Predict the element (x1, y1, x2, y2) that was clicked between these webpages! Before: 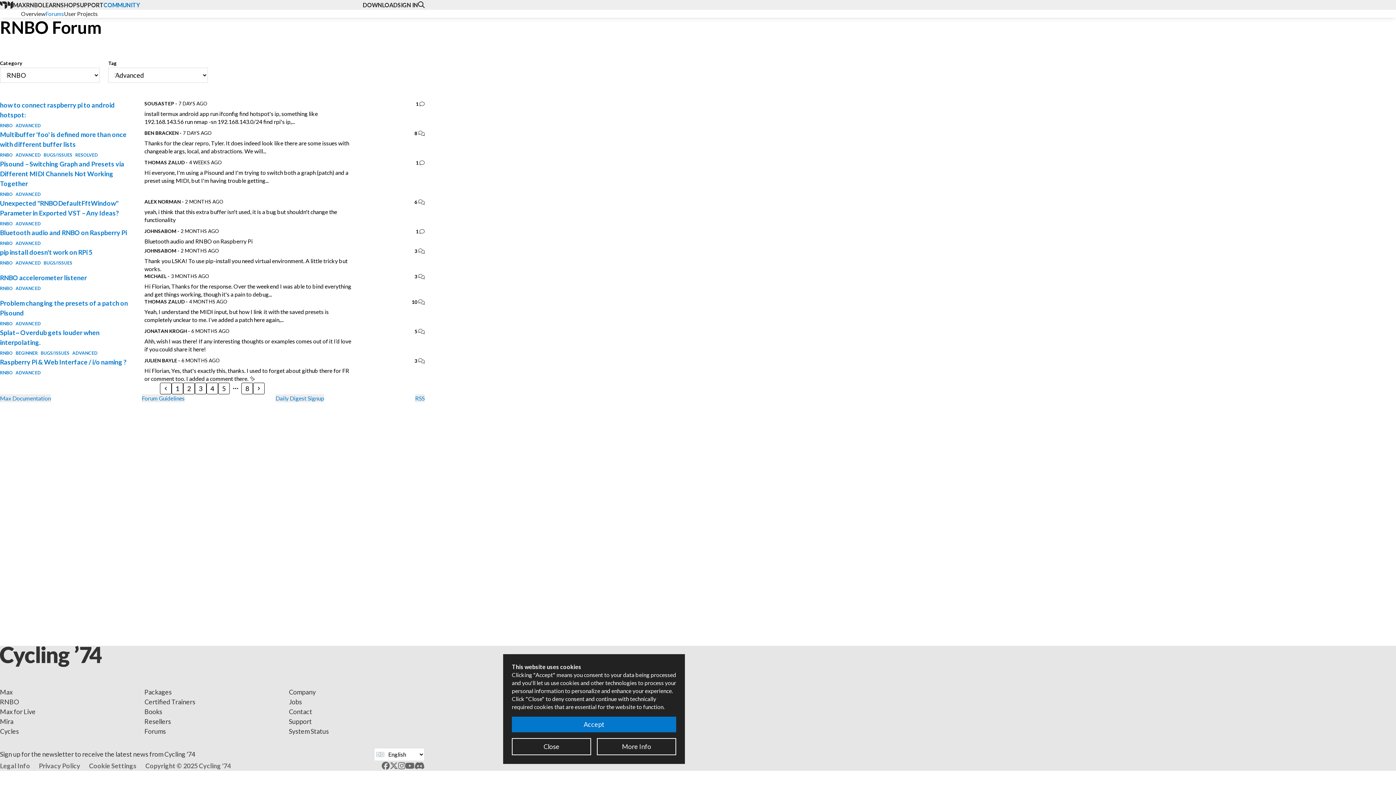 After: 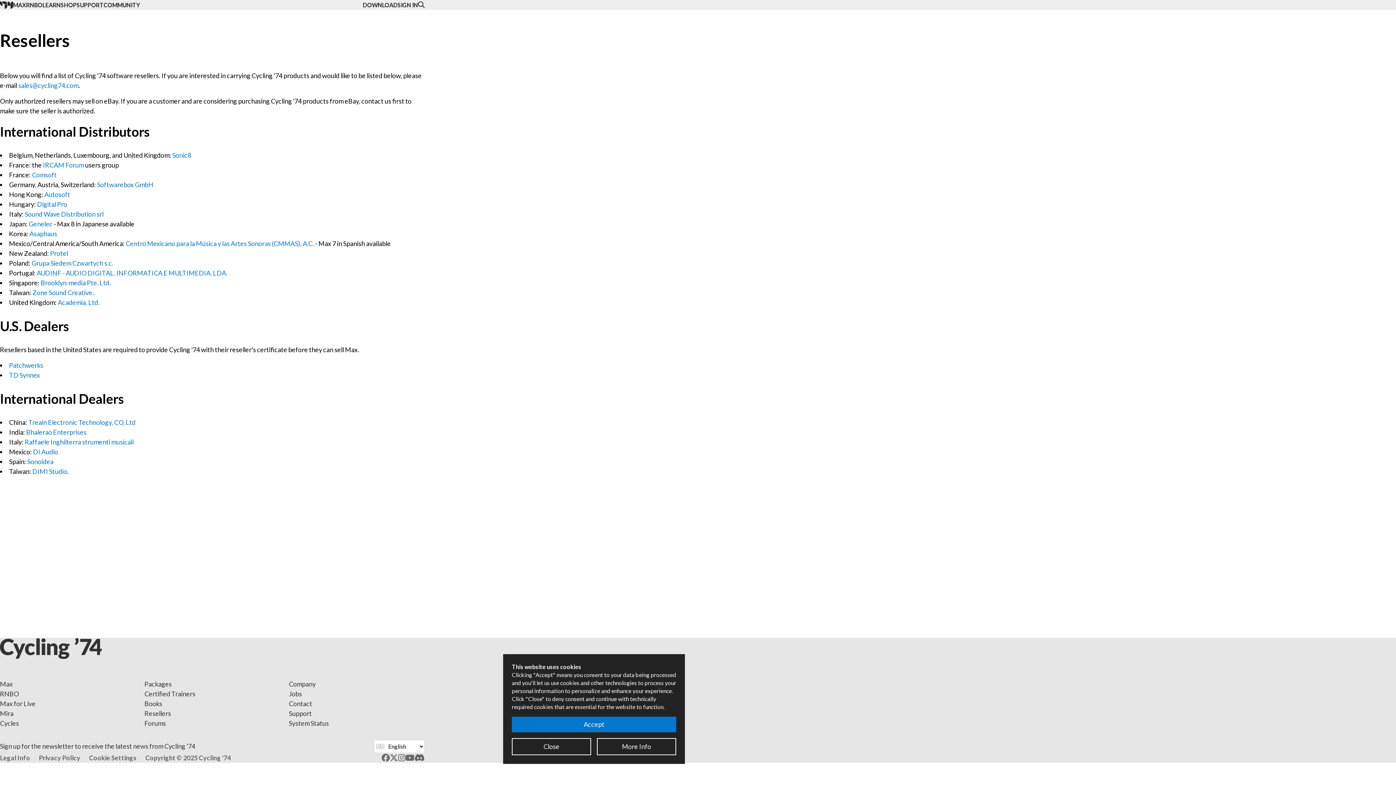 Action: label: Resellers bbox: (144, 716, 171, 726)